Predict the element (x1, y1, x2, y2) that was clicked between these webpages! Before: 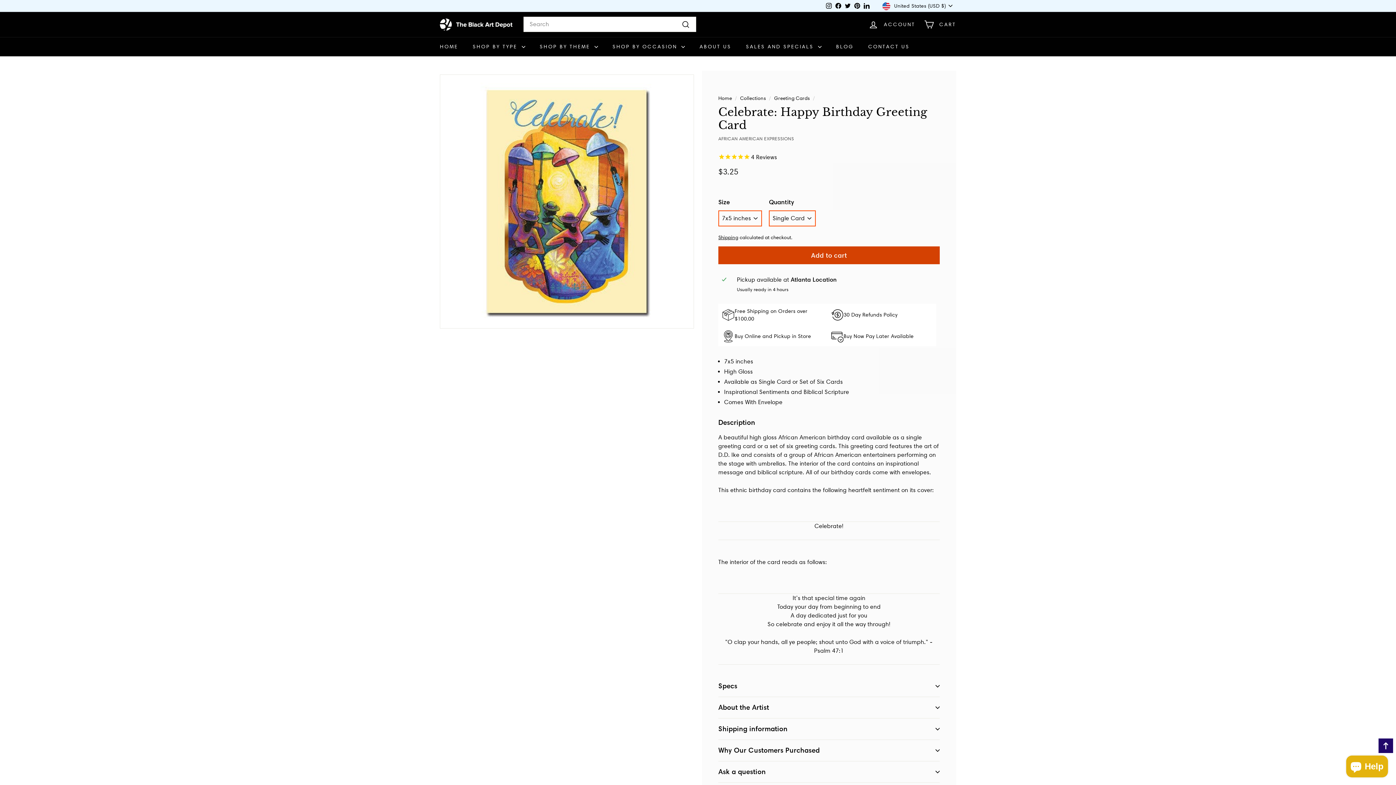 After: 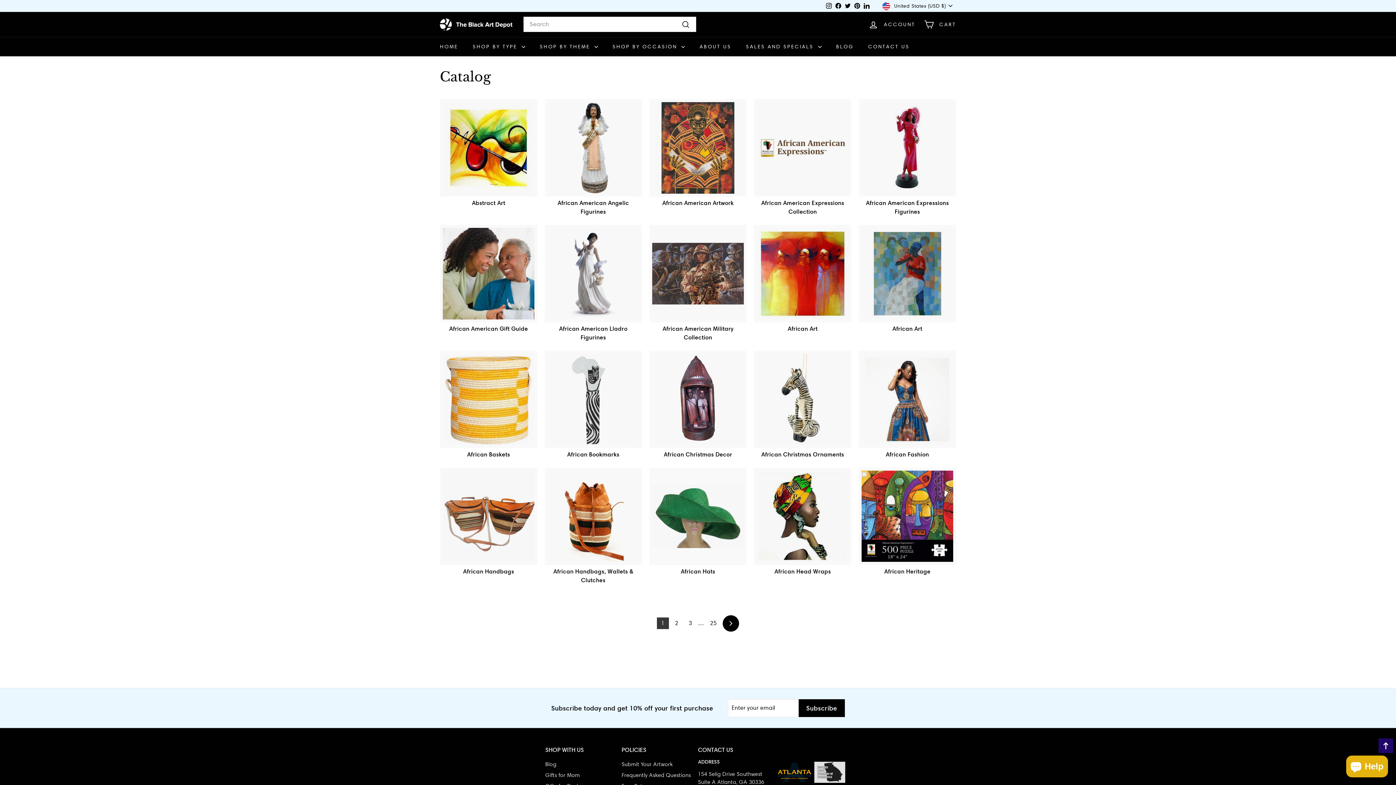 Action: bbox: (740, 94, 766, 101) label: Collections